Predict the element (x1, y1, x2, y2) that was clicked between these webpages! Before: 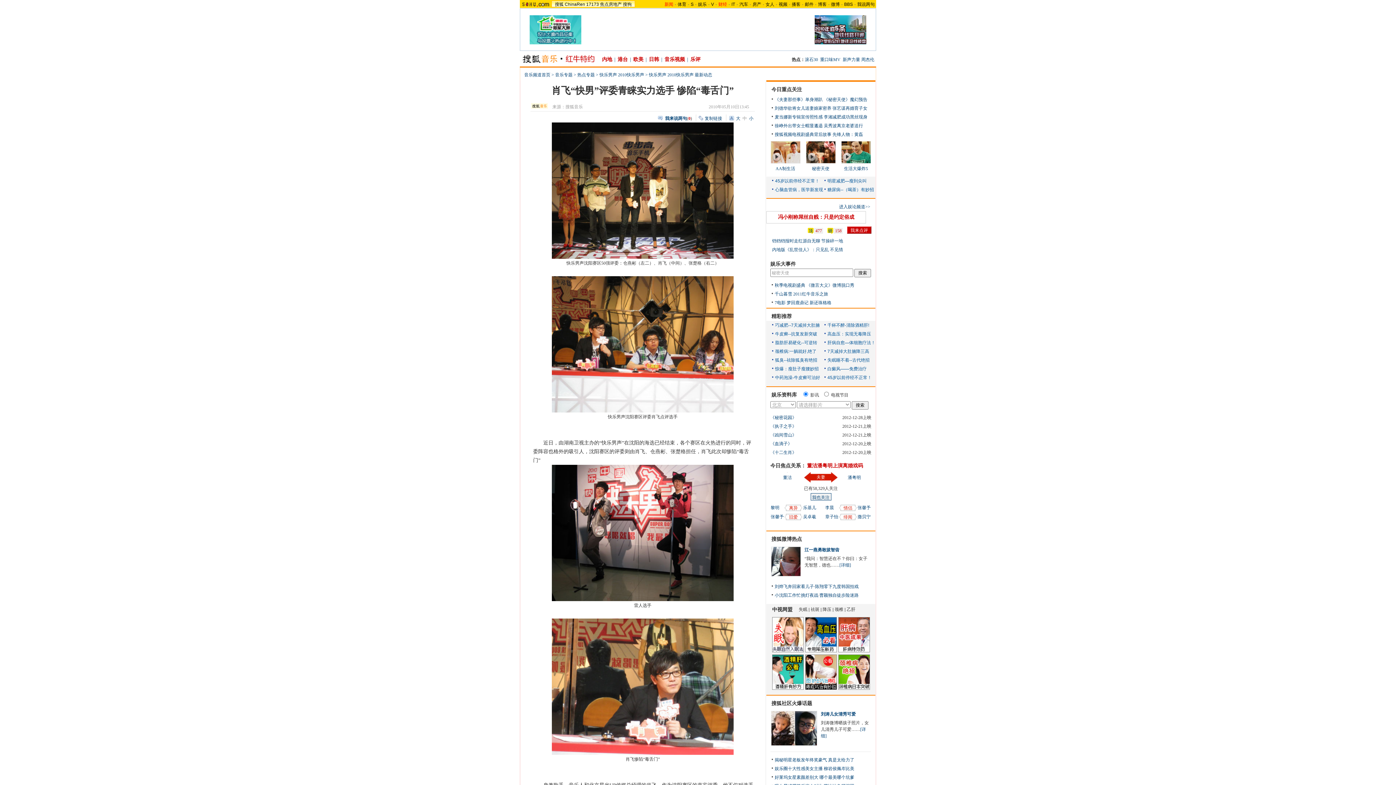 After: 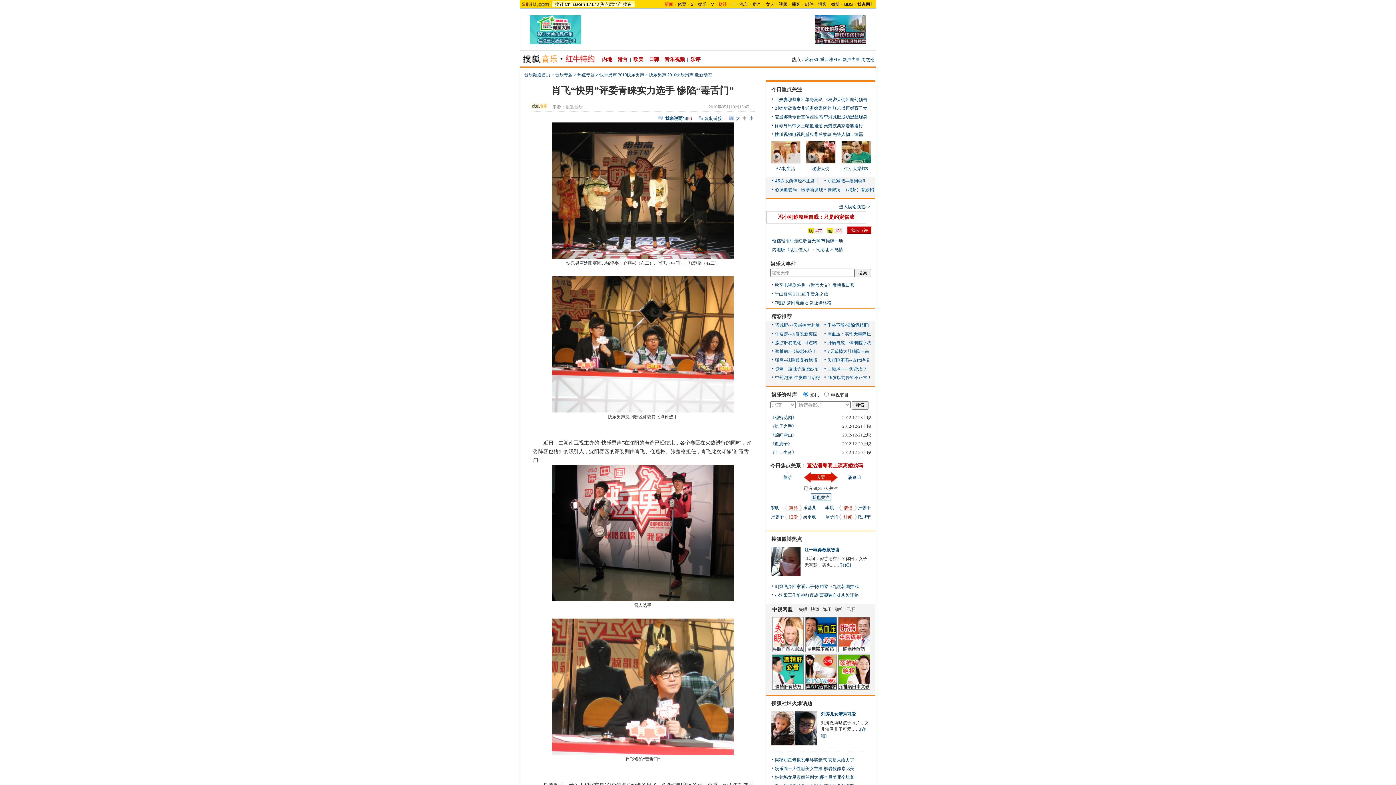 Action: bbox: (771, 742, 817, 747)